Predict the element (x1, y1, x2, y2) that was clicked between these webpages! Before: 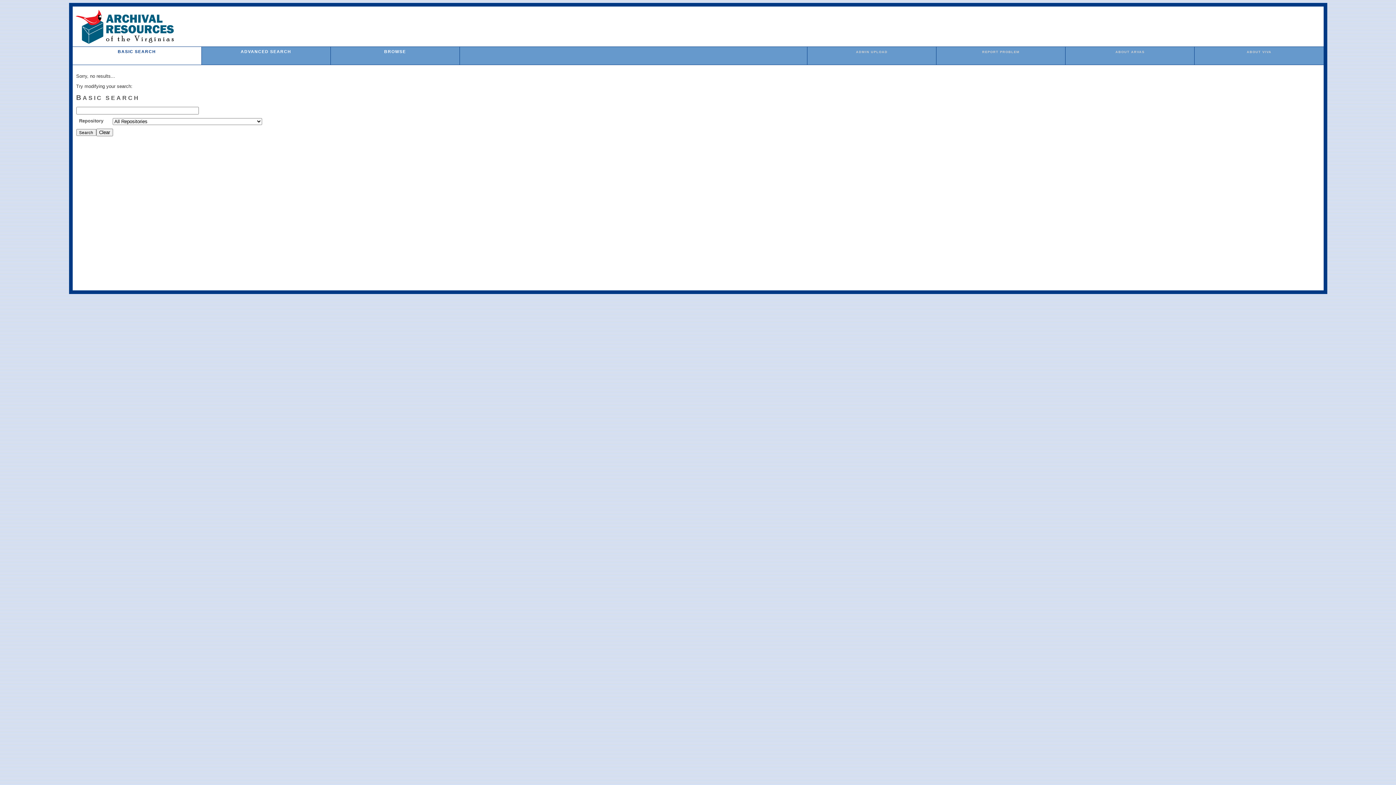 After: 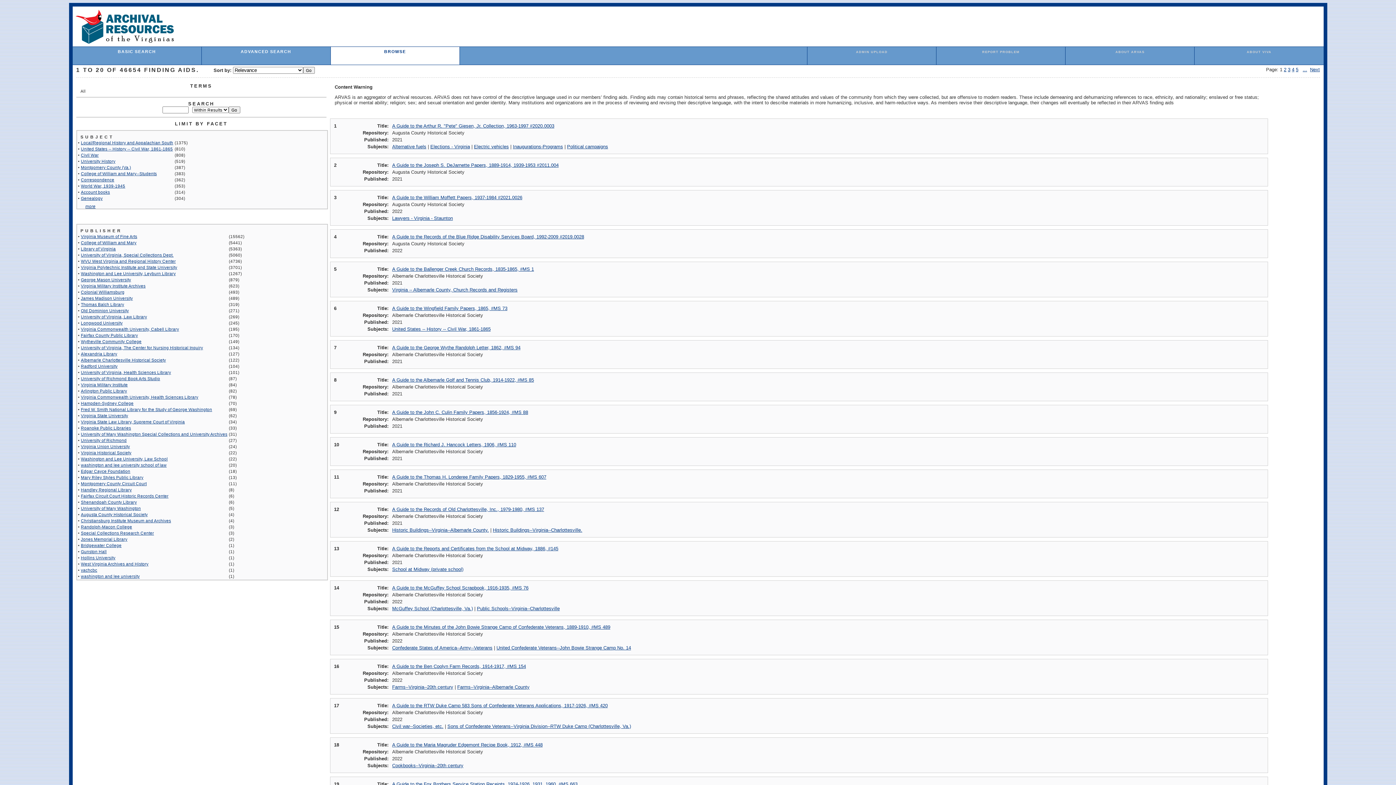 Action: bbox: (384, 49, 406, 53) label: BROWSE